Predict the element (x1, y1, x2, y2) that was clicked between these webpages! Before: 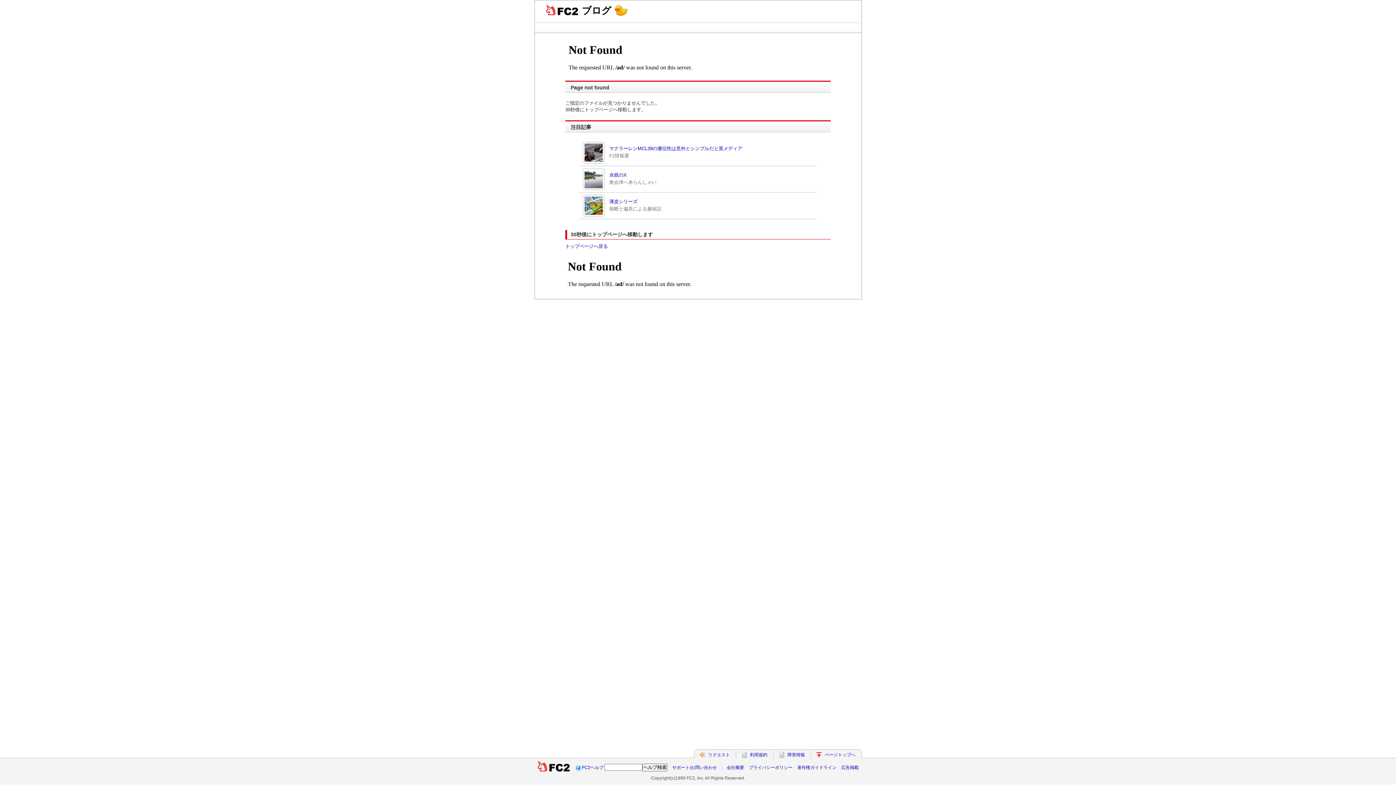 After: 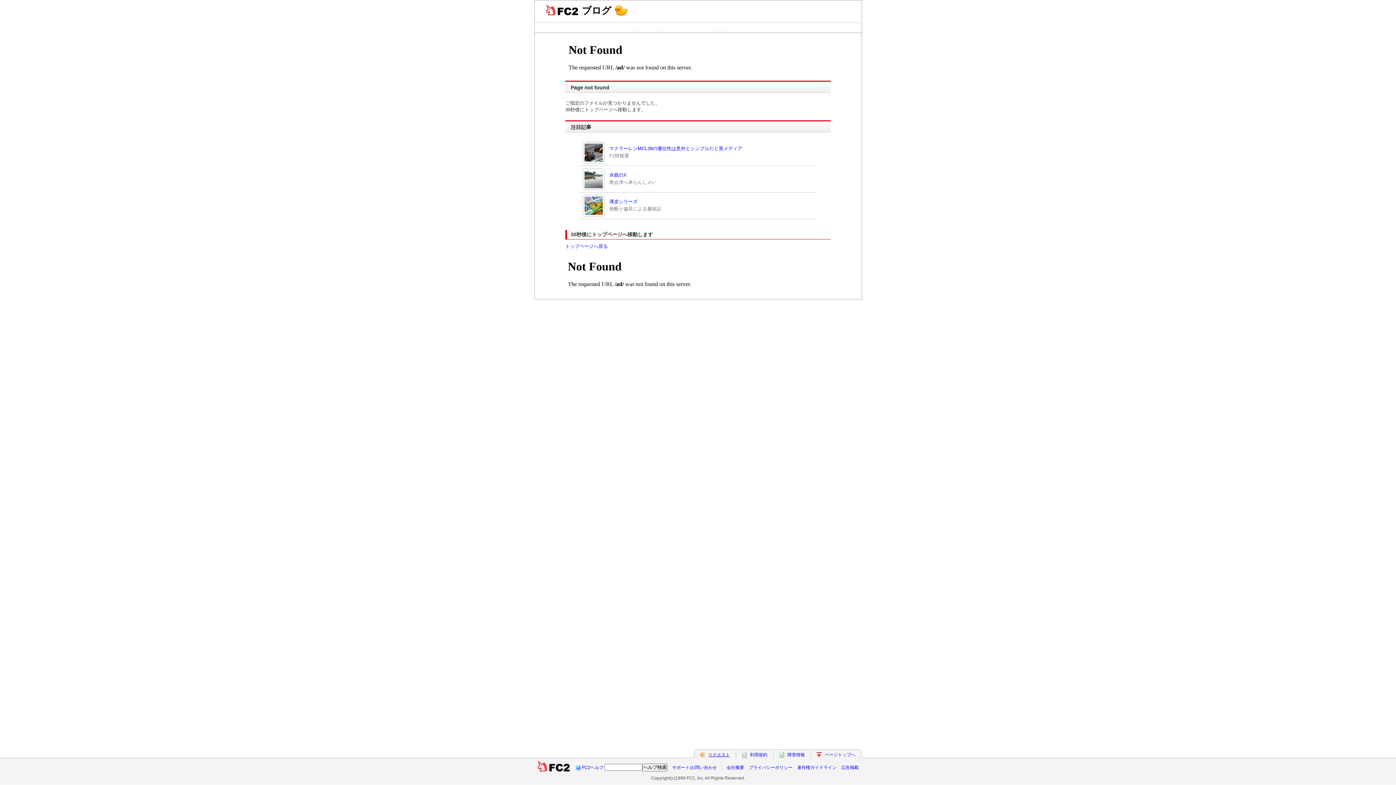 Action: label: リクエスト bbox: (708, 752, 730, 757)